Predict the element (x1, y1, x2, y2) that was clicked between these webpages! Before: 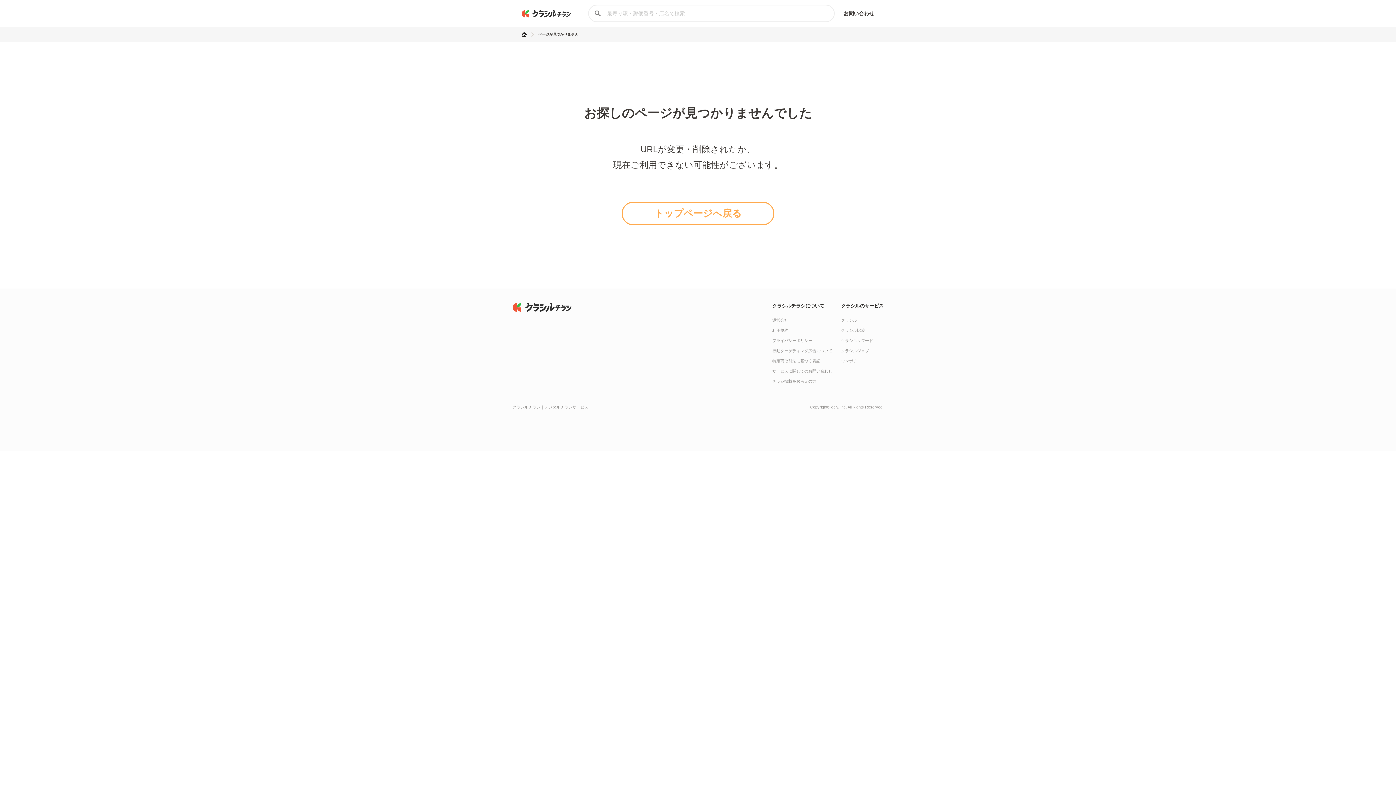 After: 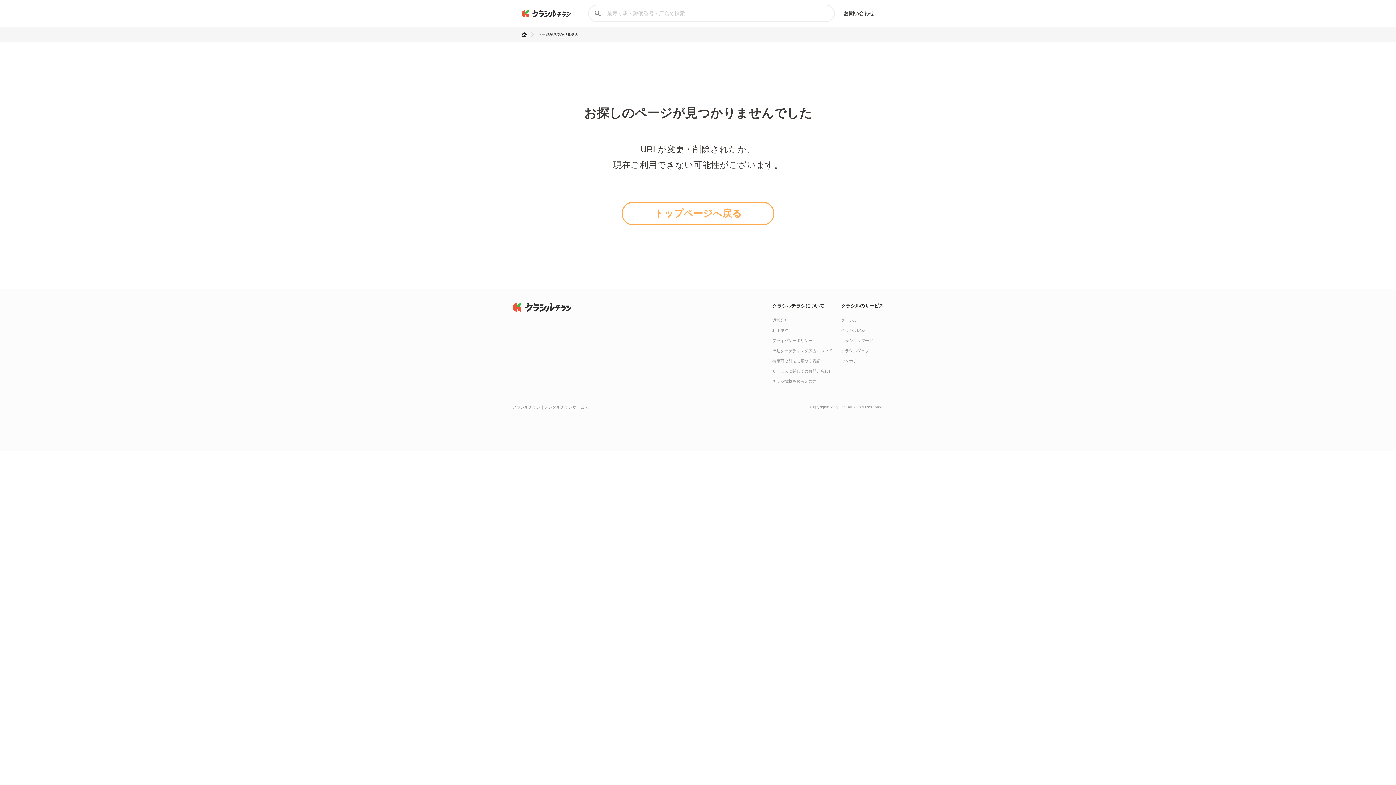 Action: bbox: (772, 379, 816, 383) label: チラシ掲載をお考えの方